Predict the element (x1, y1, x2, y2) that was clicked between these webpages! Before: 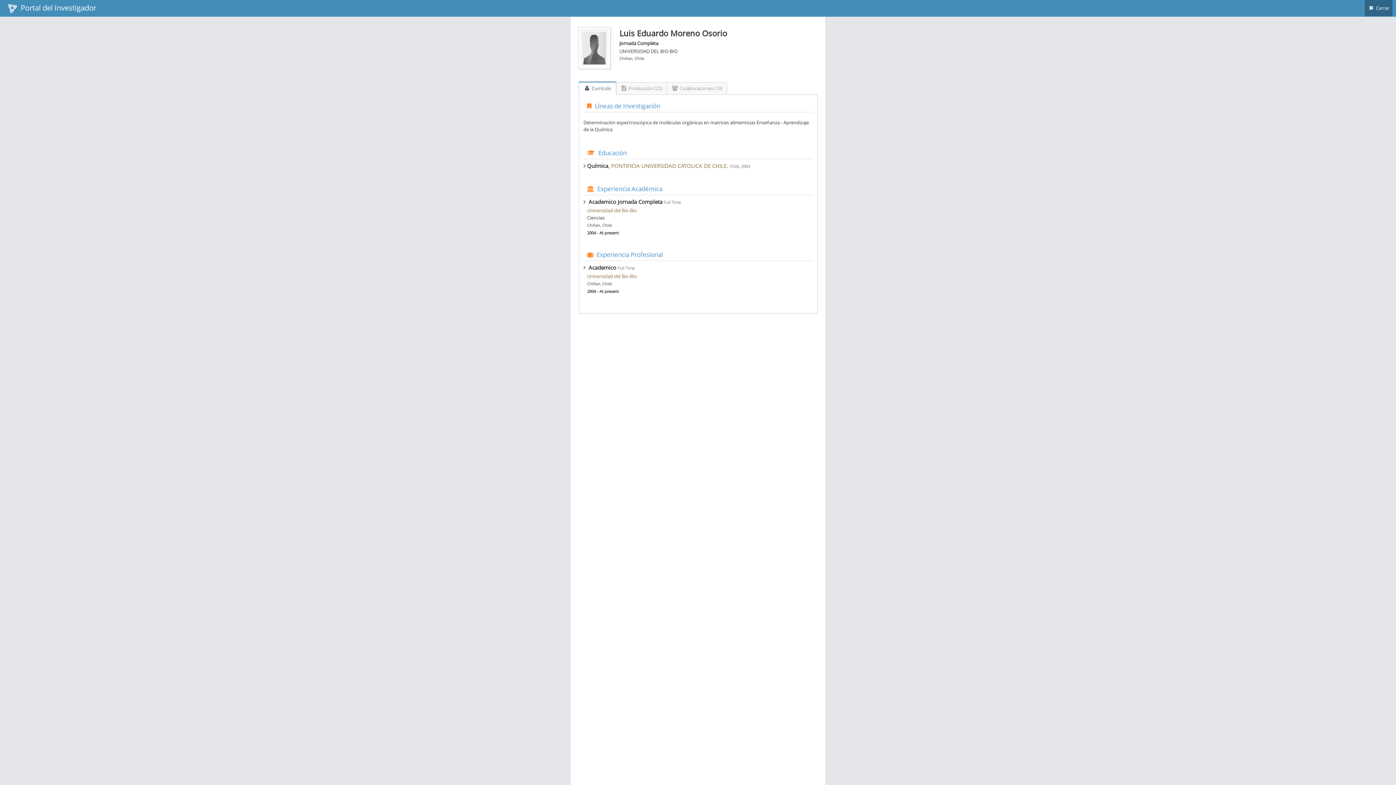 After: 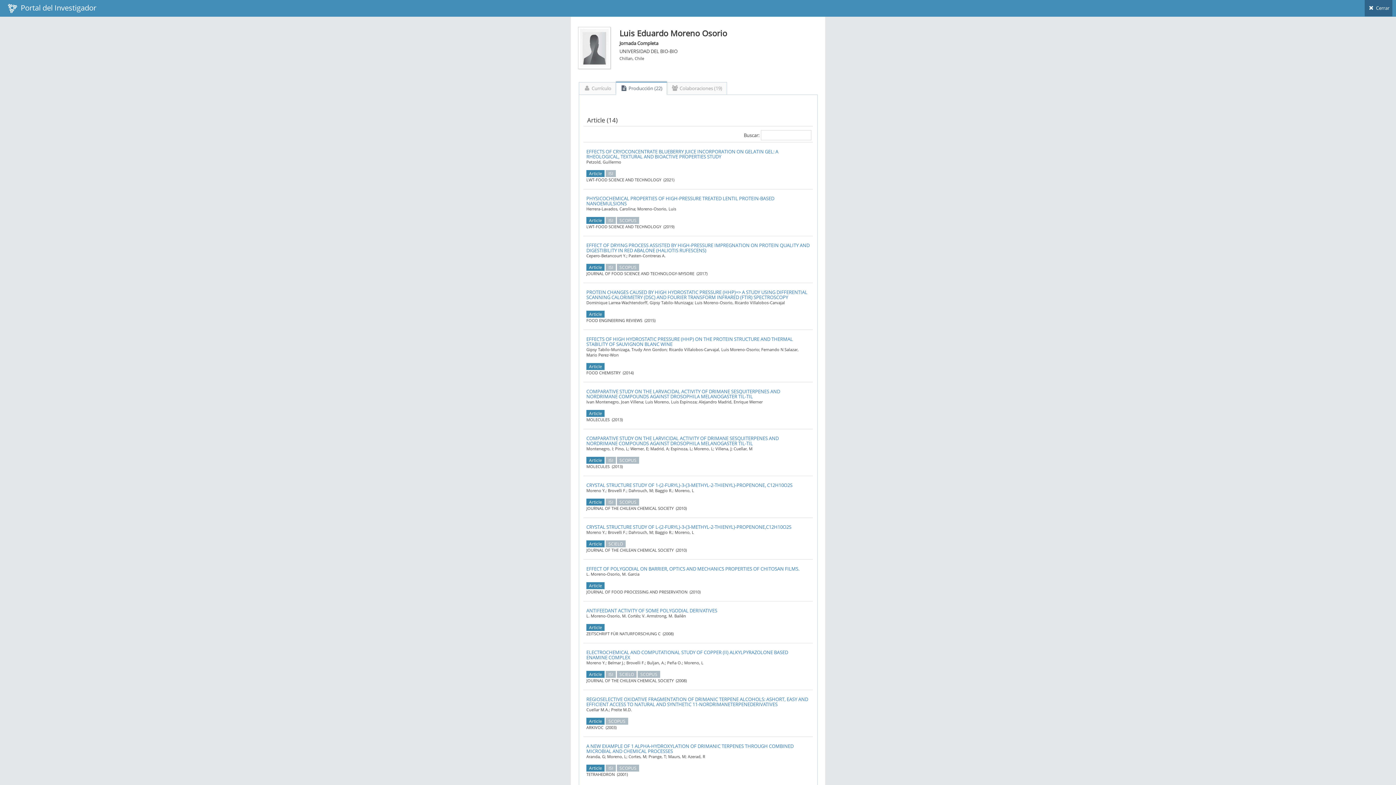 Action: bbox: (615, 82, 667, 95) label:  Producción (22)